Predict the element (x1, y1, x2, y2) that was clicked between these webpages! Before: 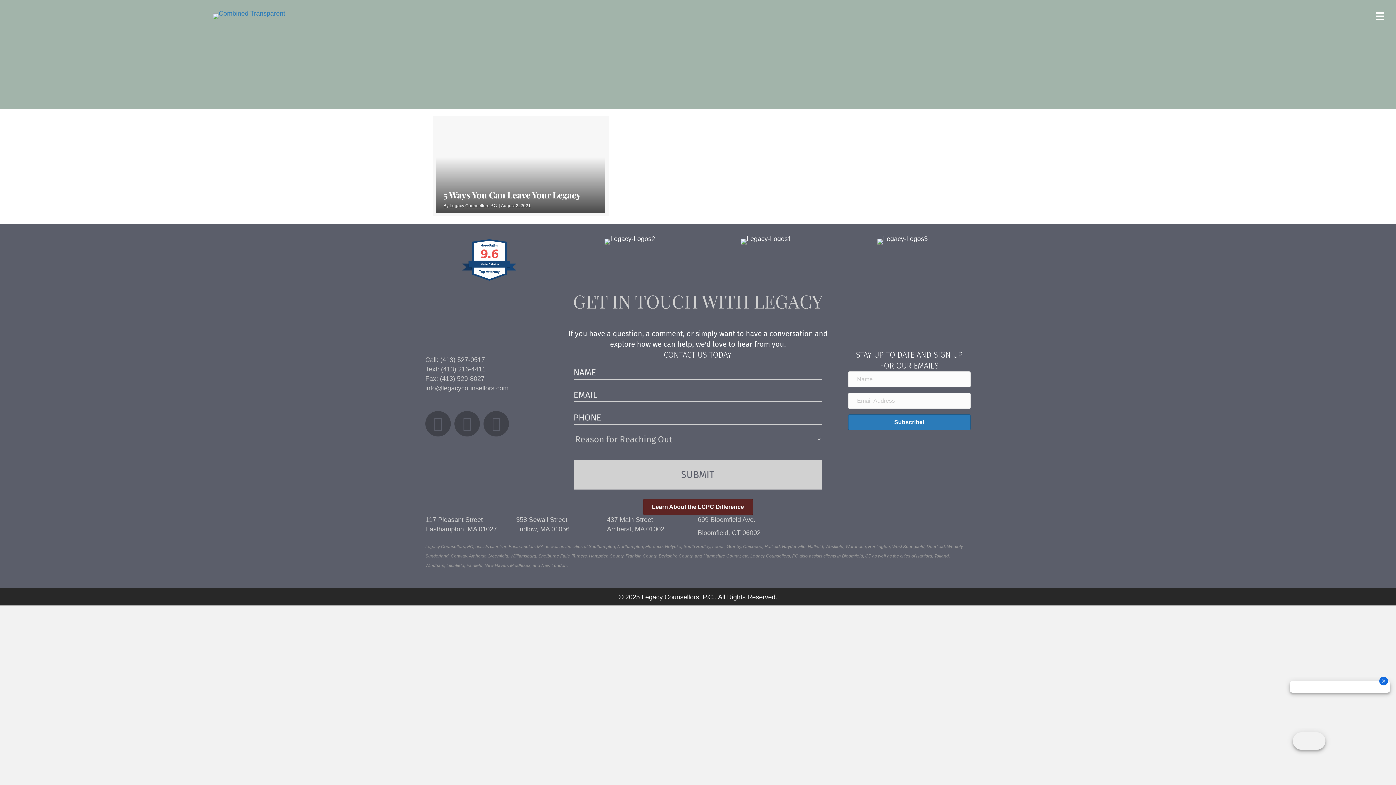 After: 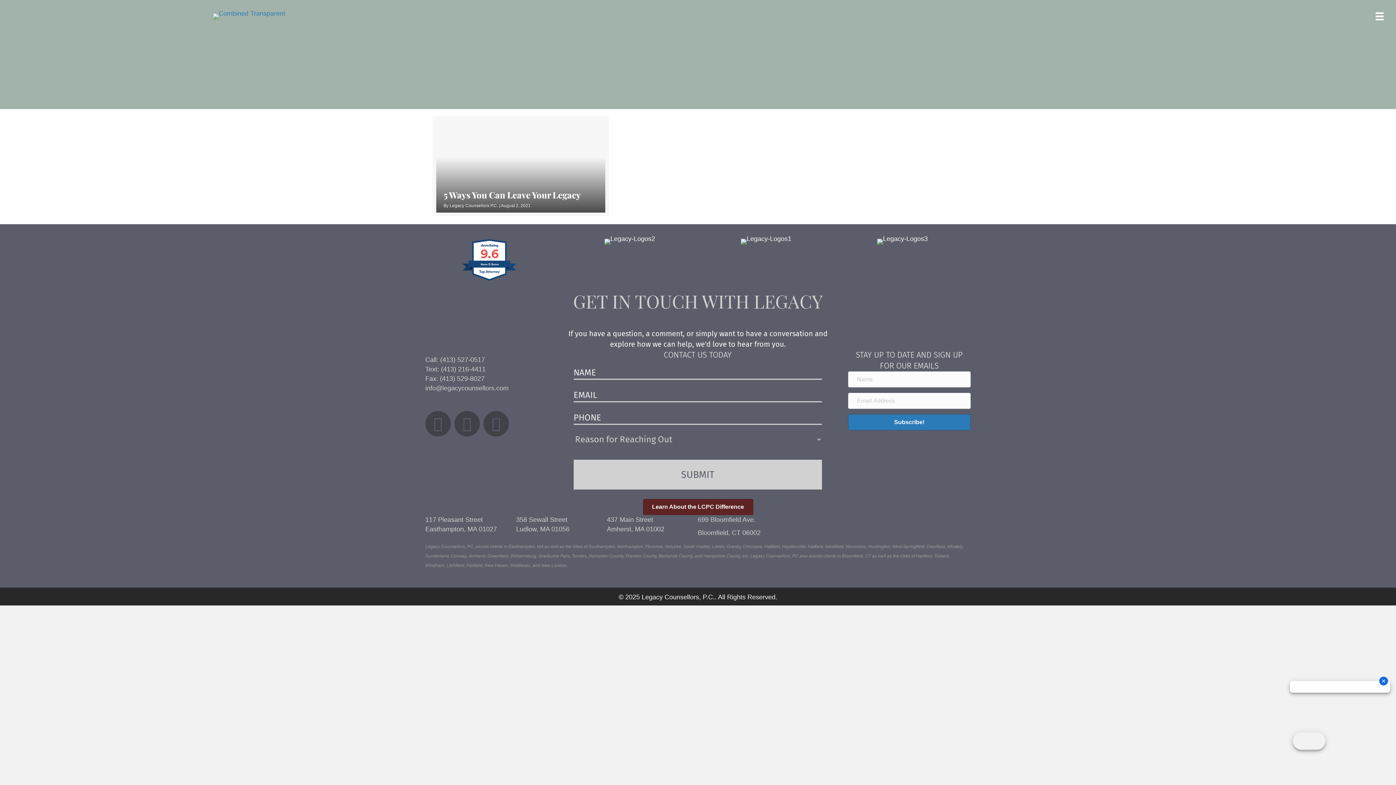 Action: bbox: (461, 276, 518, 284) label: 9.6
Kevin D Quinn